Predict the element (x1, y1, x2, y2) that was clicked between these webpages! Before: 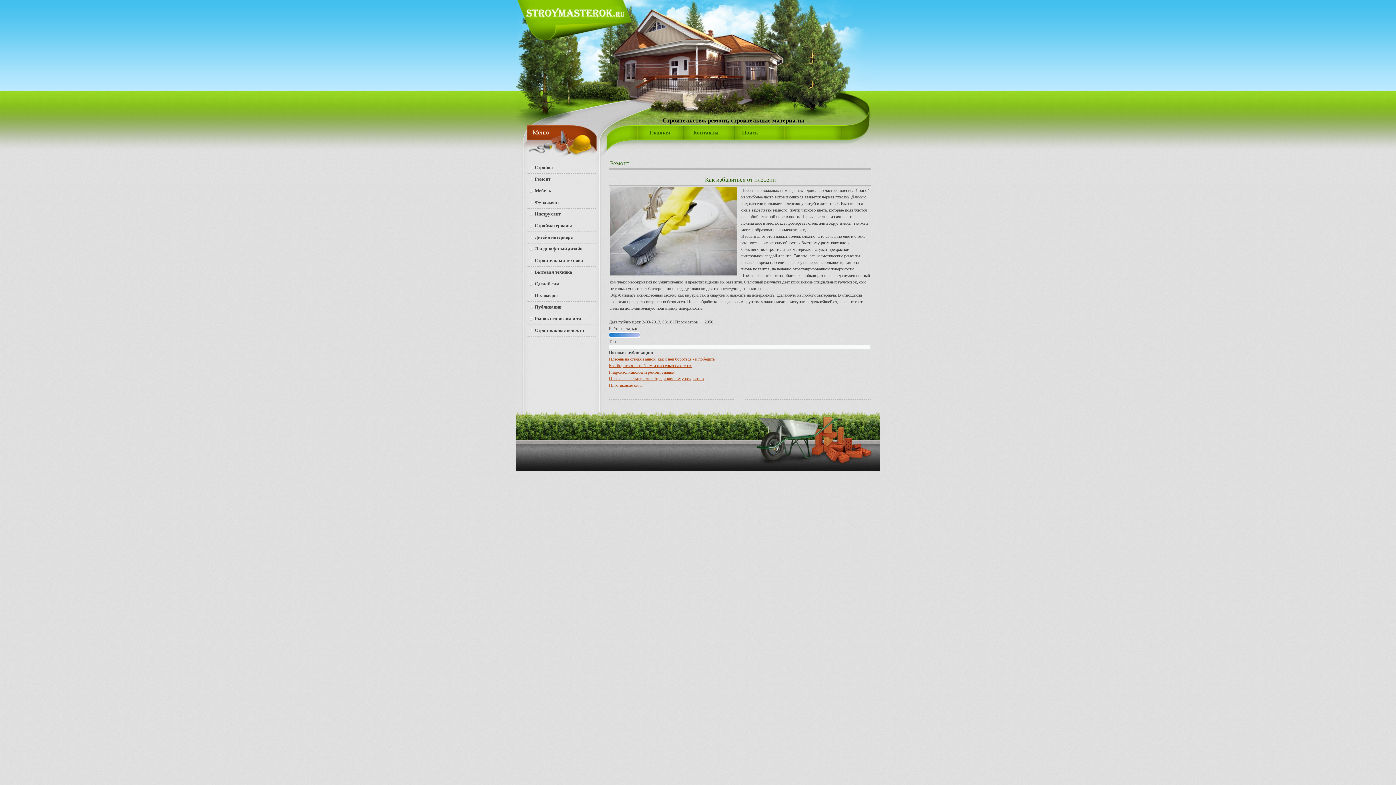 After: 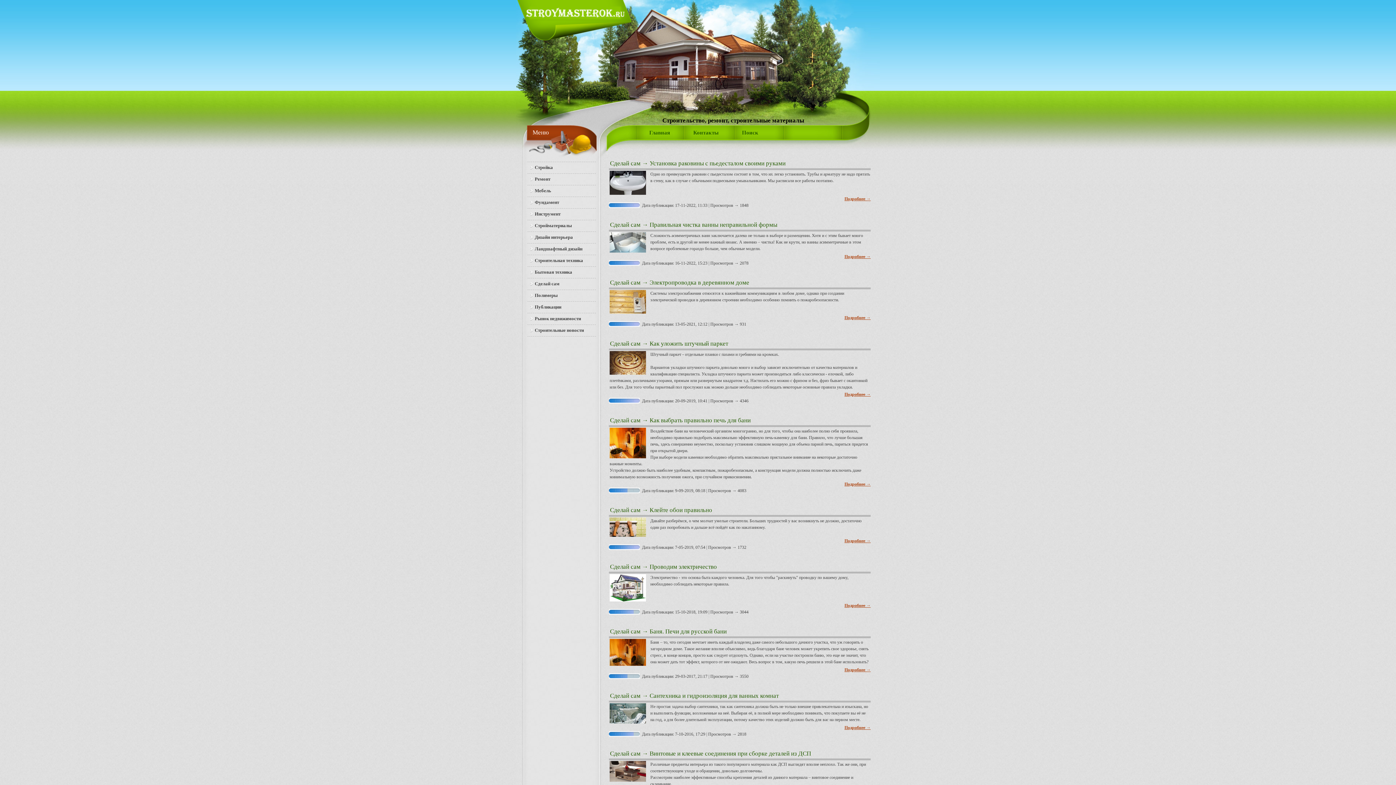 Action: bbox: (527, 279, 596, 288) label: Сделай сам